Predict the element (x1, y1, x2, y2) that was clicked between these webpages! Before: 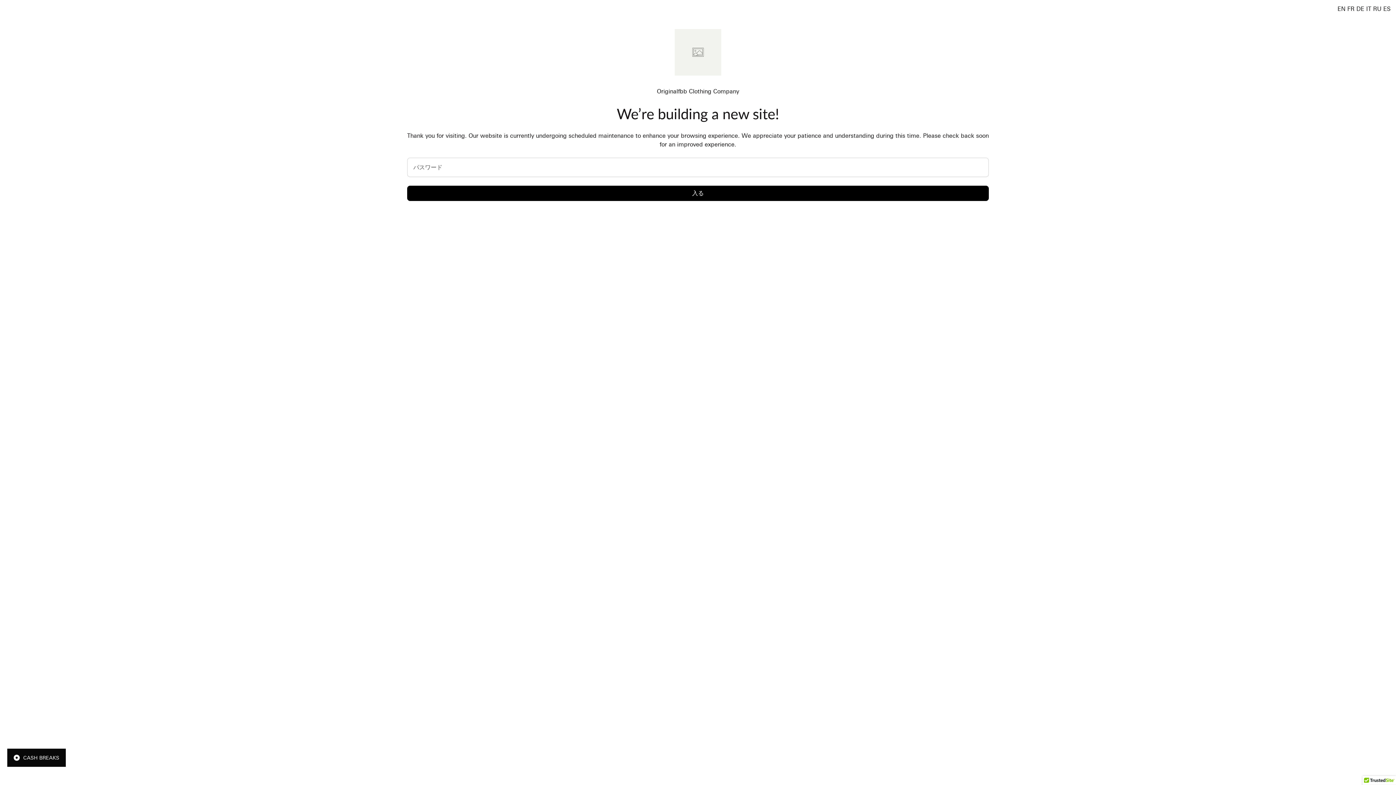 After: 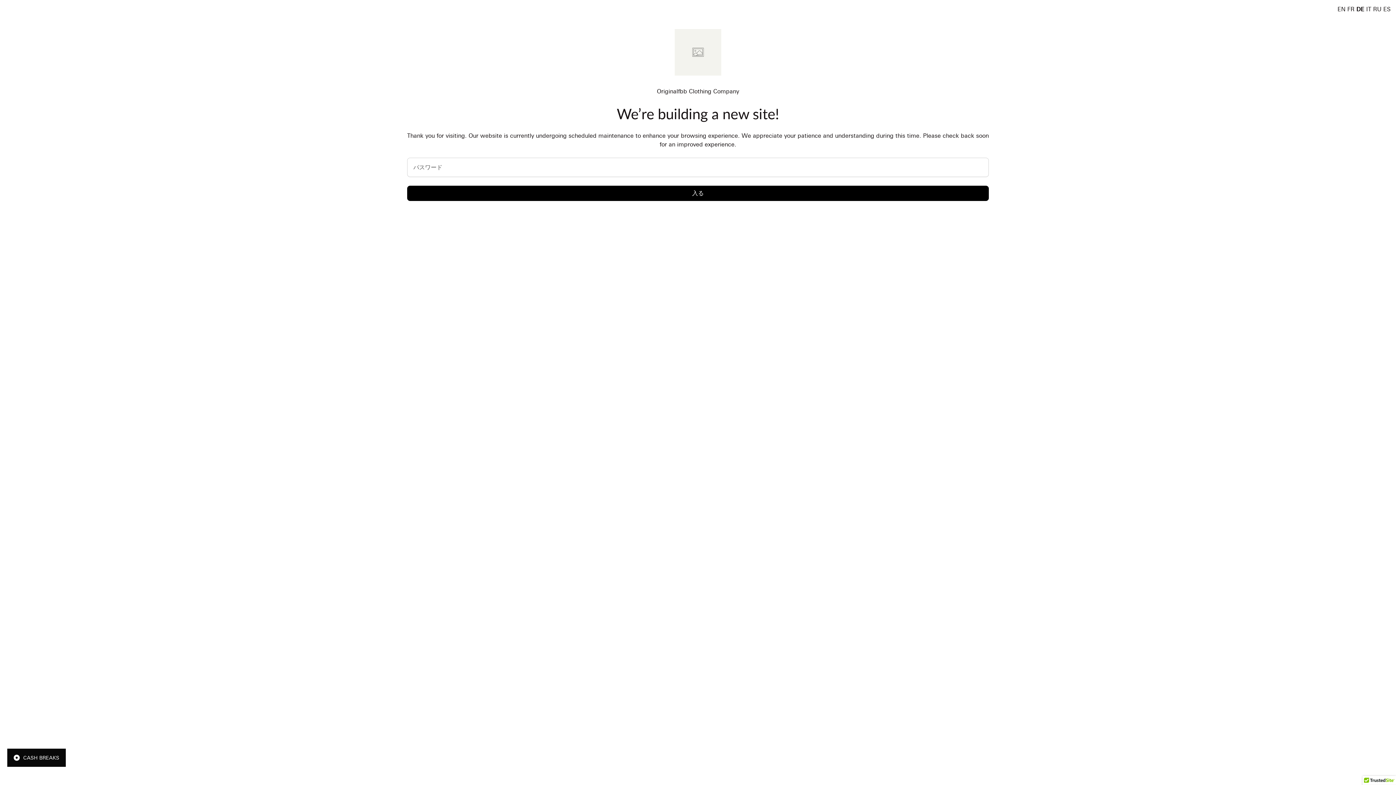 Action: label: DE bbox: (1356, 5, 1364, 12)